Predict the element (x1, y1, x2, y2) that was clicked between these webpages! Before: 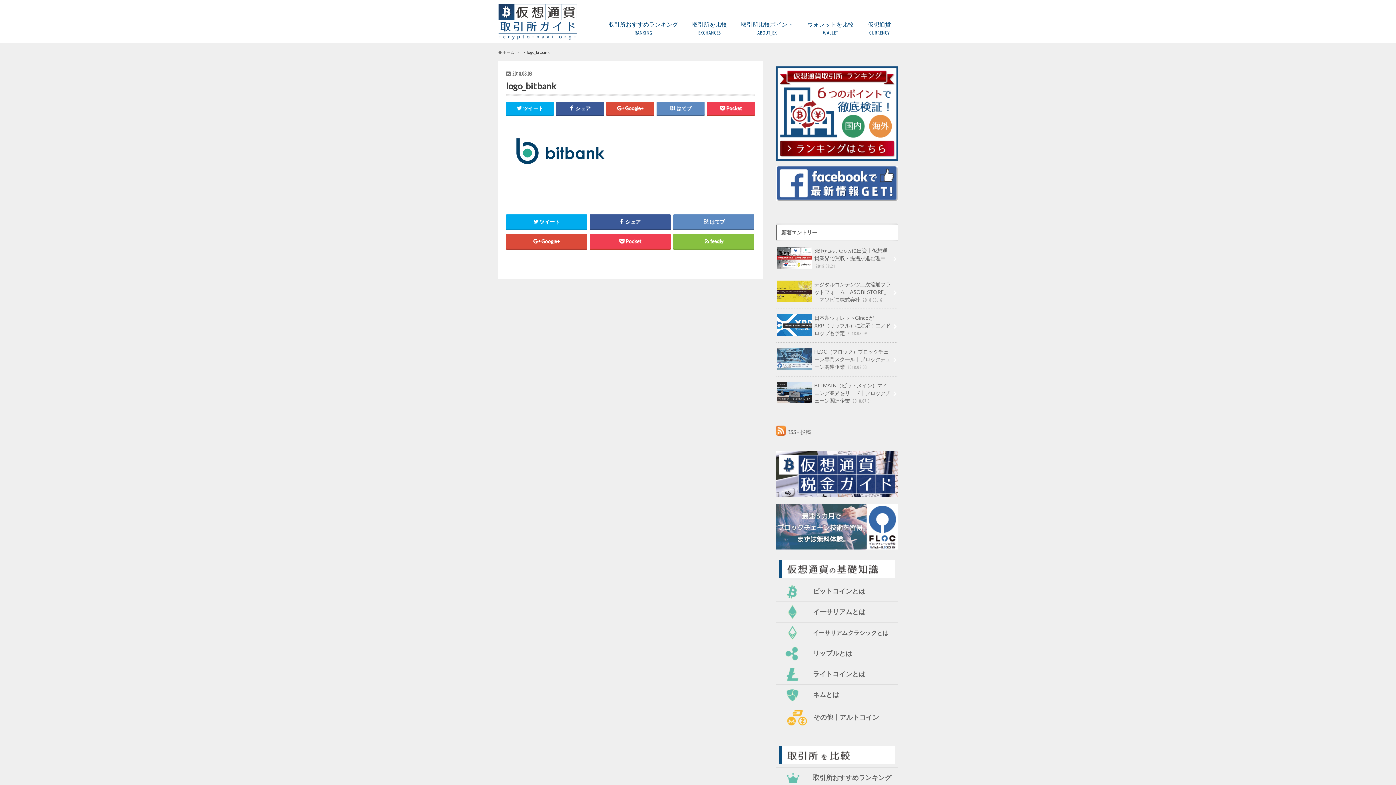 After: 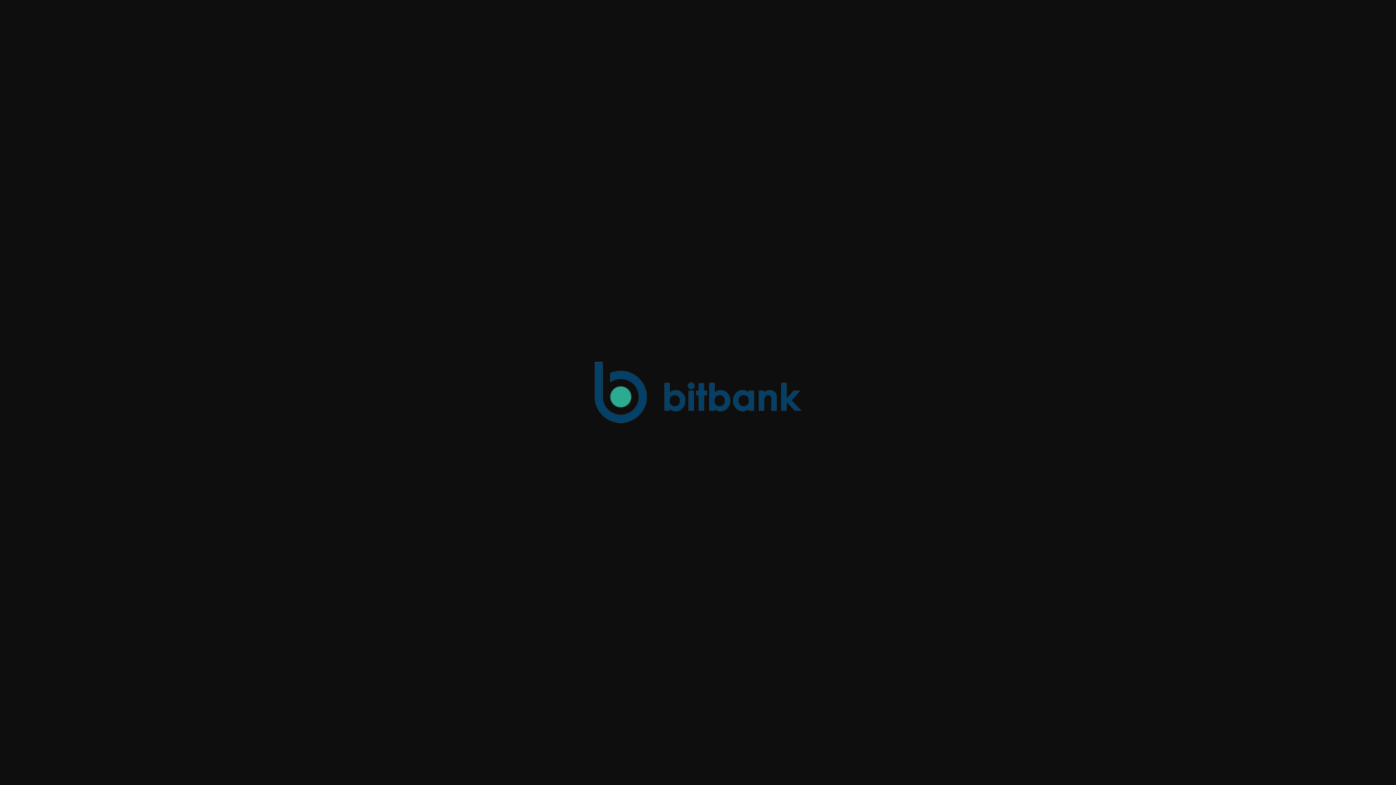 Action: bbox: (506, 176, 615, 183)